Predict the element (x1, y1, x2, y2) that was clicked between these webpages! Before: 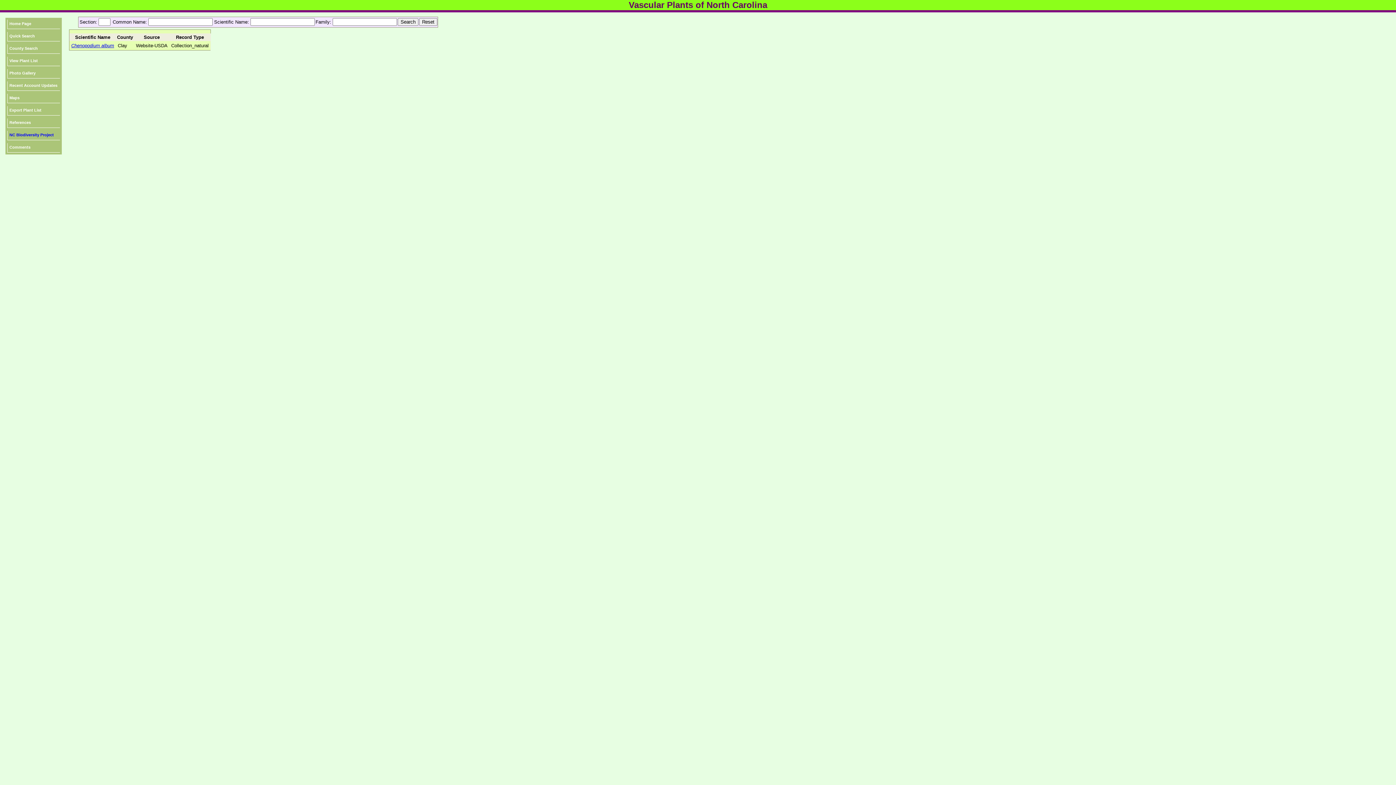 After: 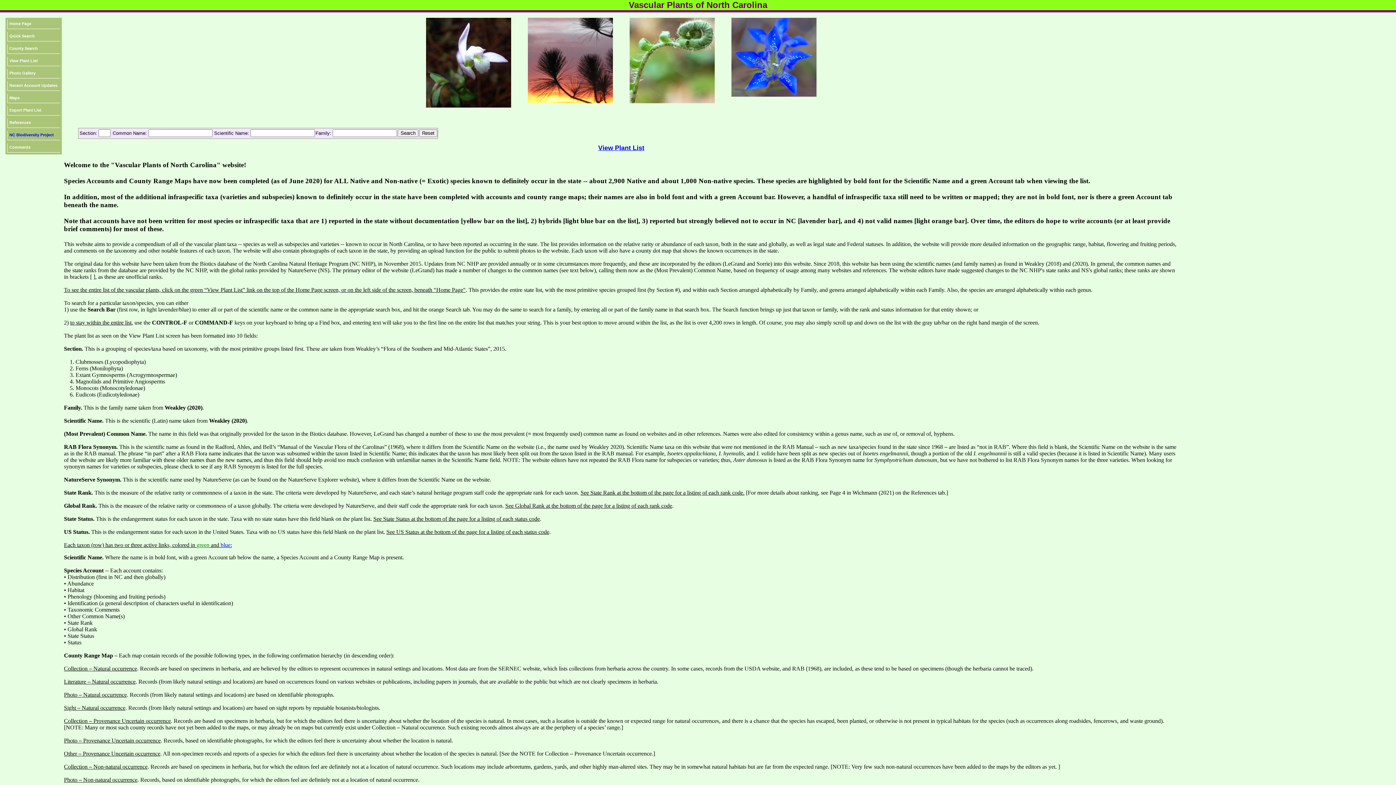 Action: bbox: (7, 19, 60, 29) label: Home Page